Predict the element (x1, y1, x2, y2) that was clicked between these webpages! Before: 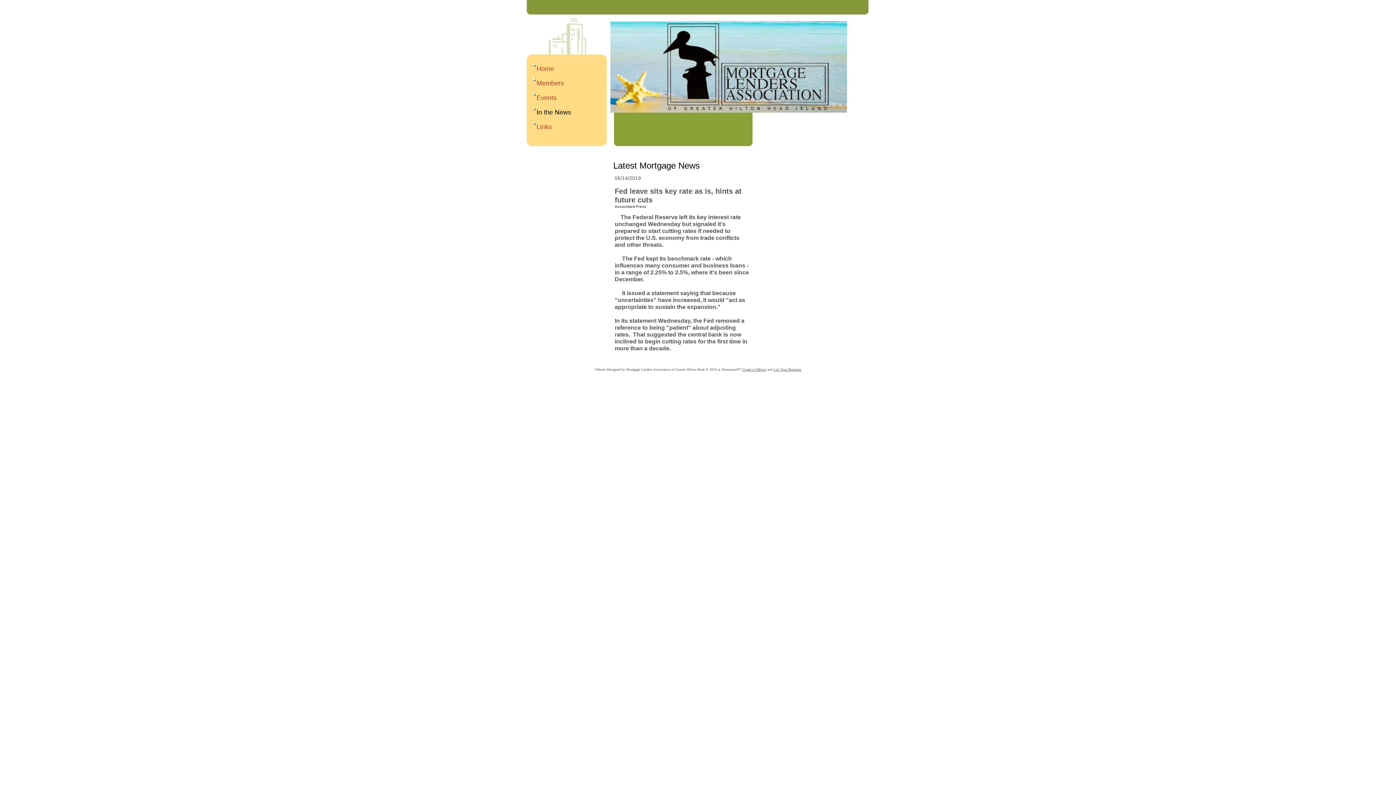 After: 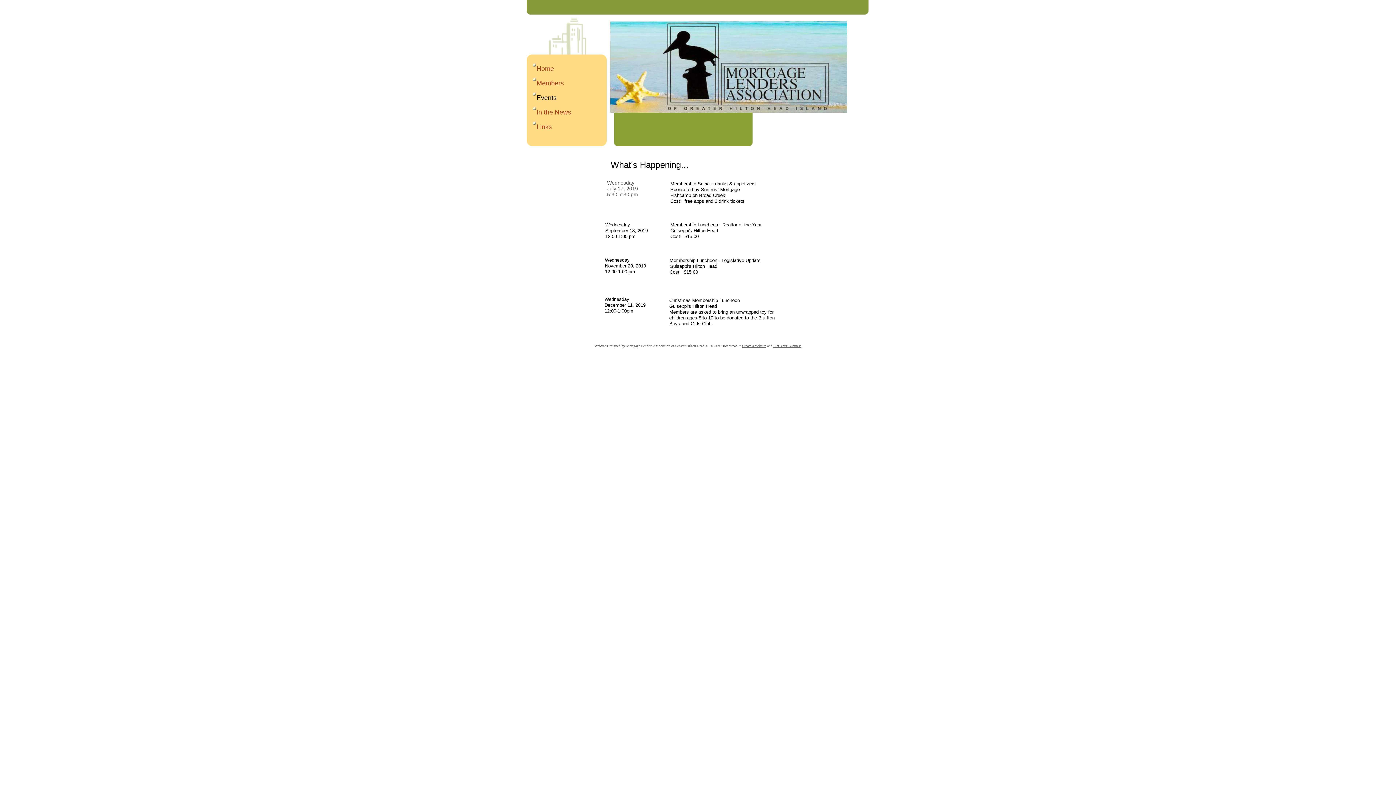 Action: bbox: (536, 92, 573, 103) label: Events